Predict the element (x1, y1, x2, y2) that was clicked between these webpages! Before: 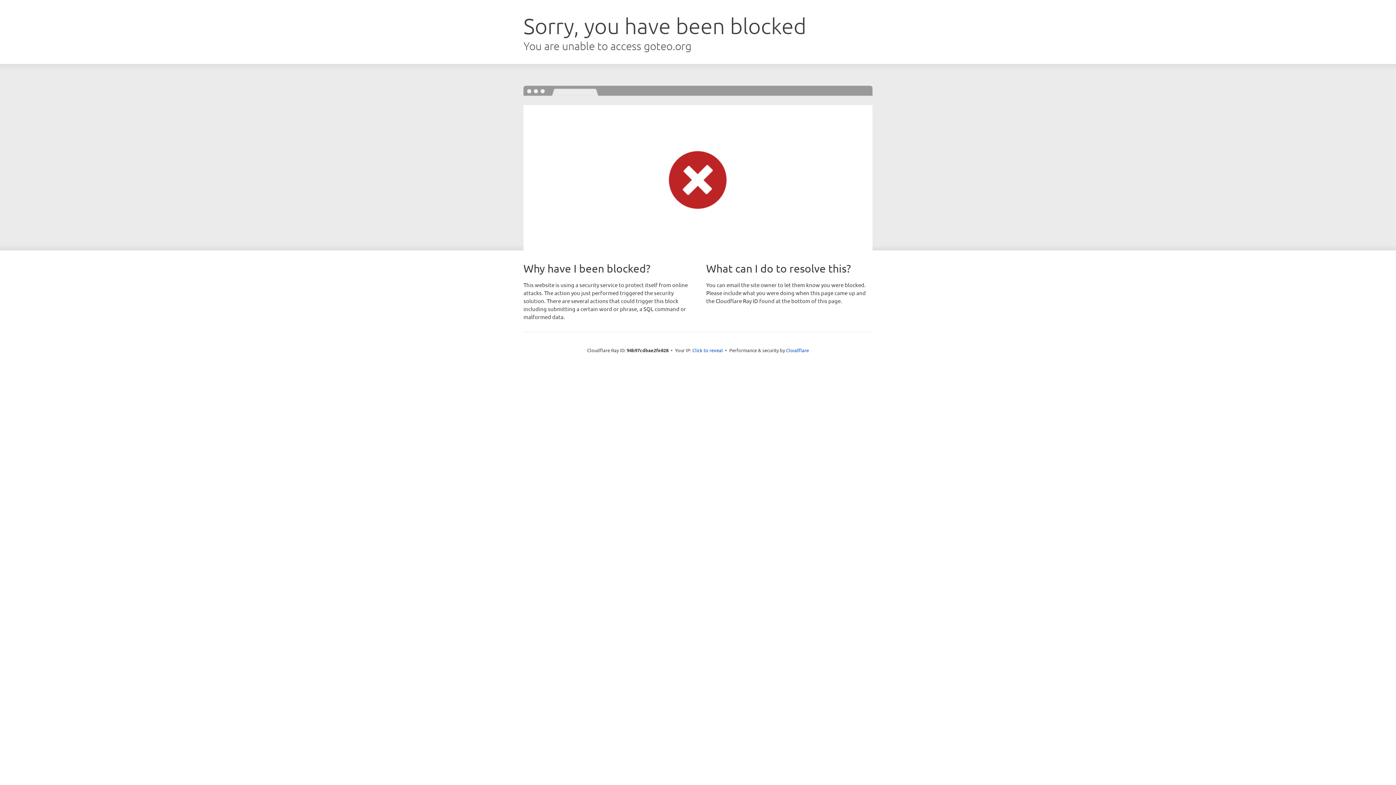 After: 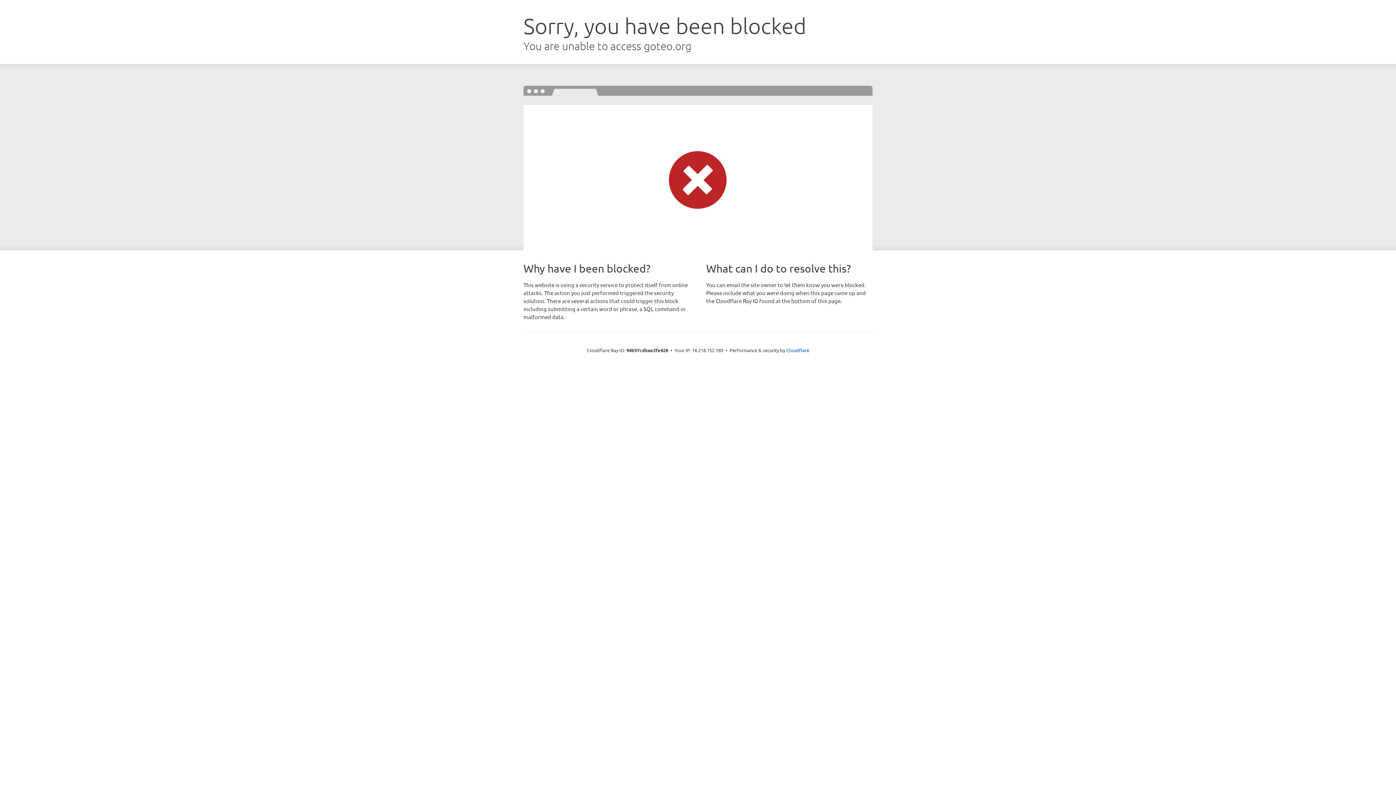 Action: bbox: (692, 346, 723, 353) label: Click to reveal